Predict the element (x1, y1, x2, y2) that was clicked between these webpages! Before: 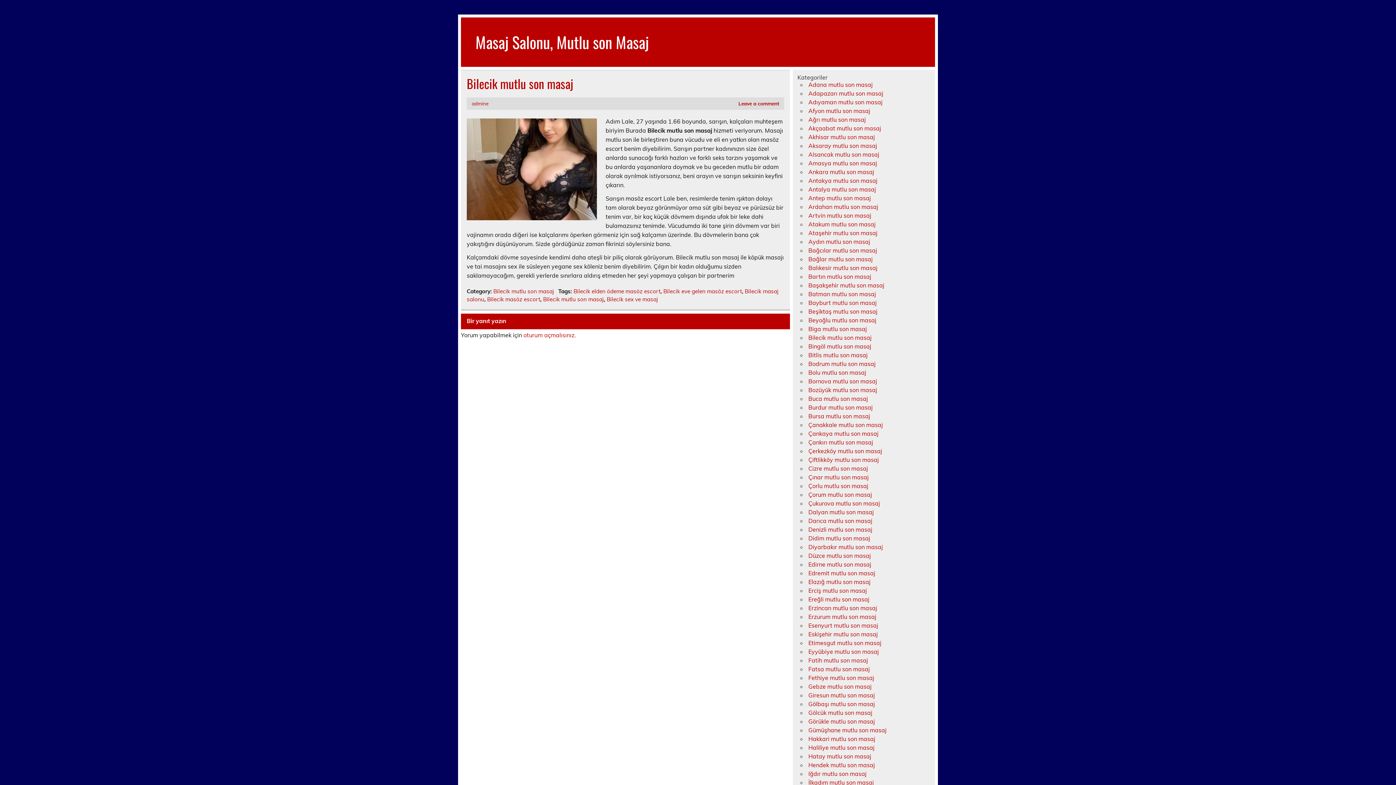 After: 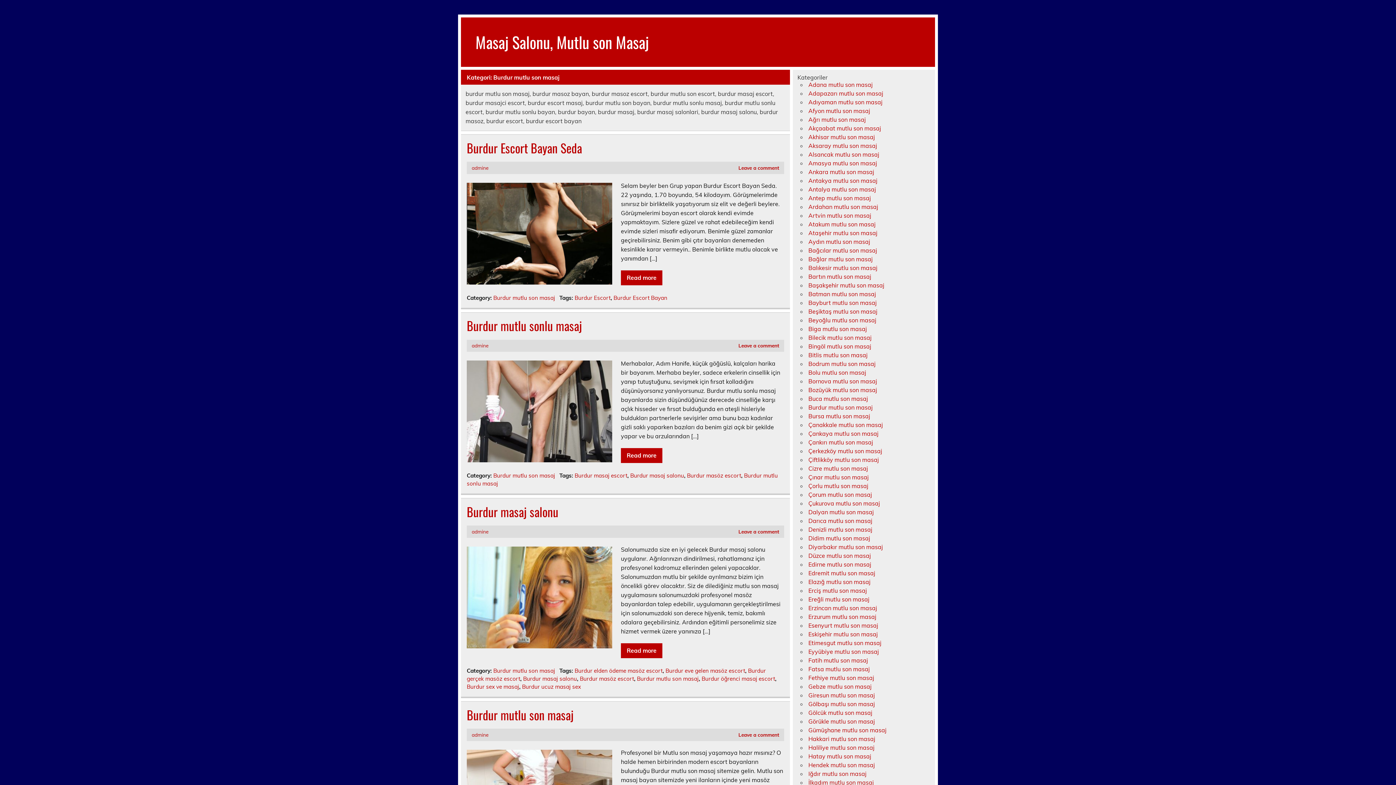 Action: bbox: (808, 403, 872, 411) label: Burdur mutlu son masaj